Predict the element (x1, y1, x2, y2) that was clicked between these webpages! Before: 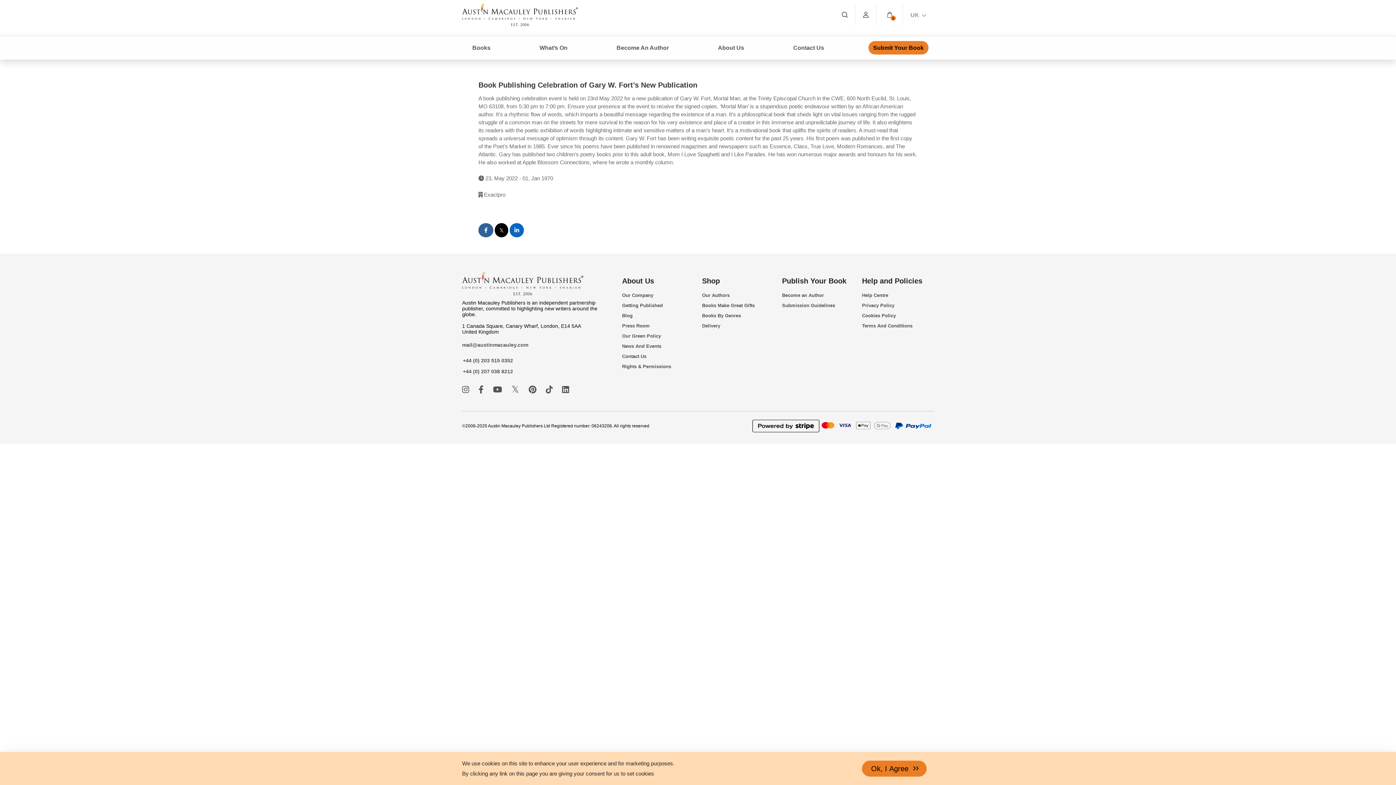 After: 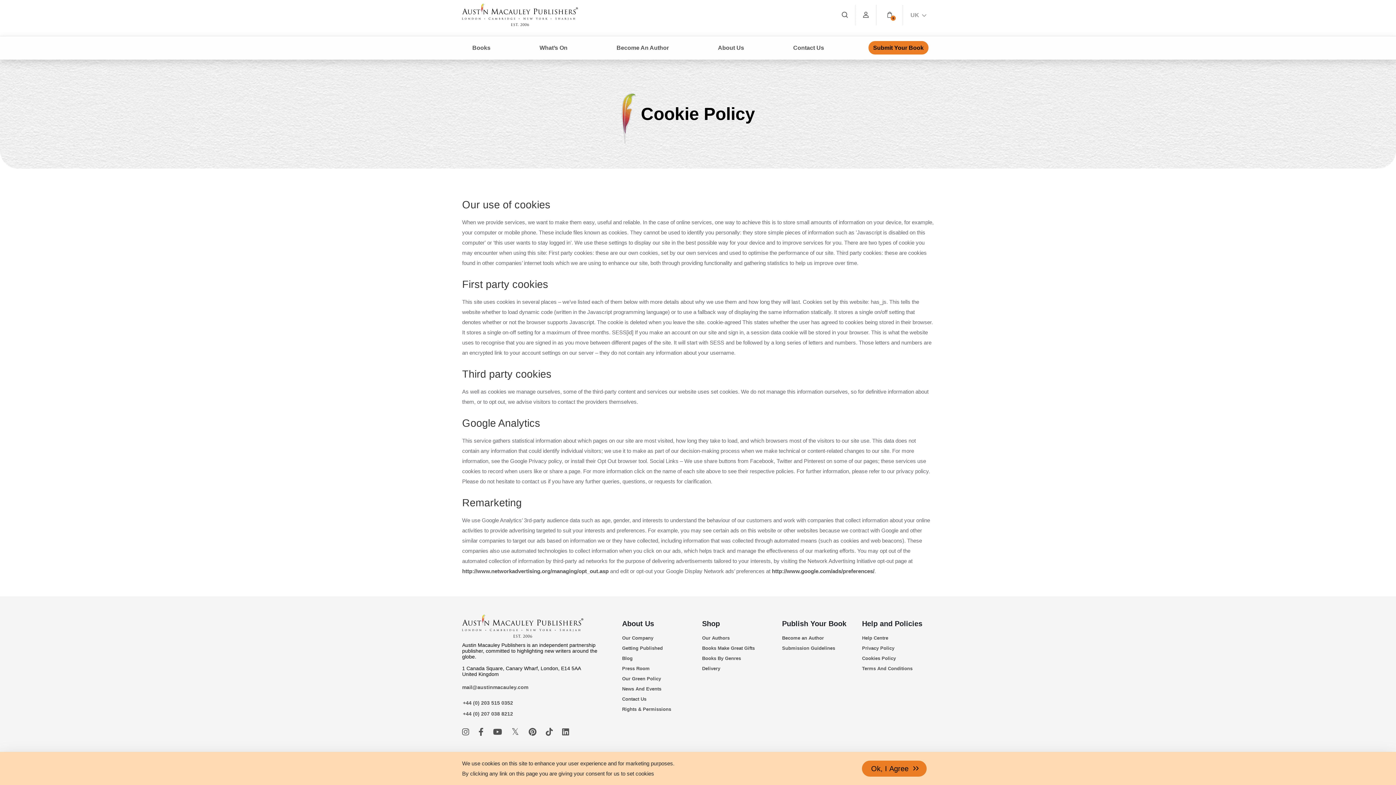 Action: bbox: (862, 310, 934, 320) label: Cookies Policy